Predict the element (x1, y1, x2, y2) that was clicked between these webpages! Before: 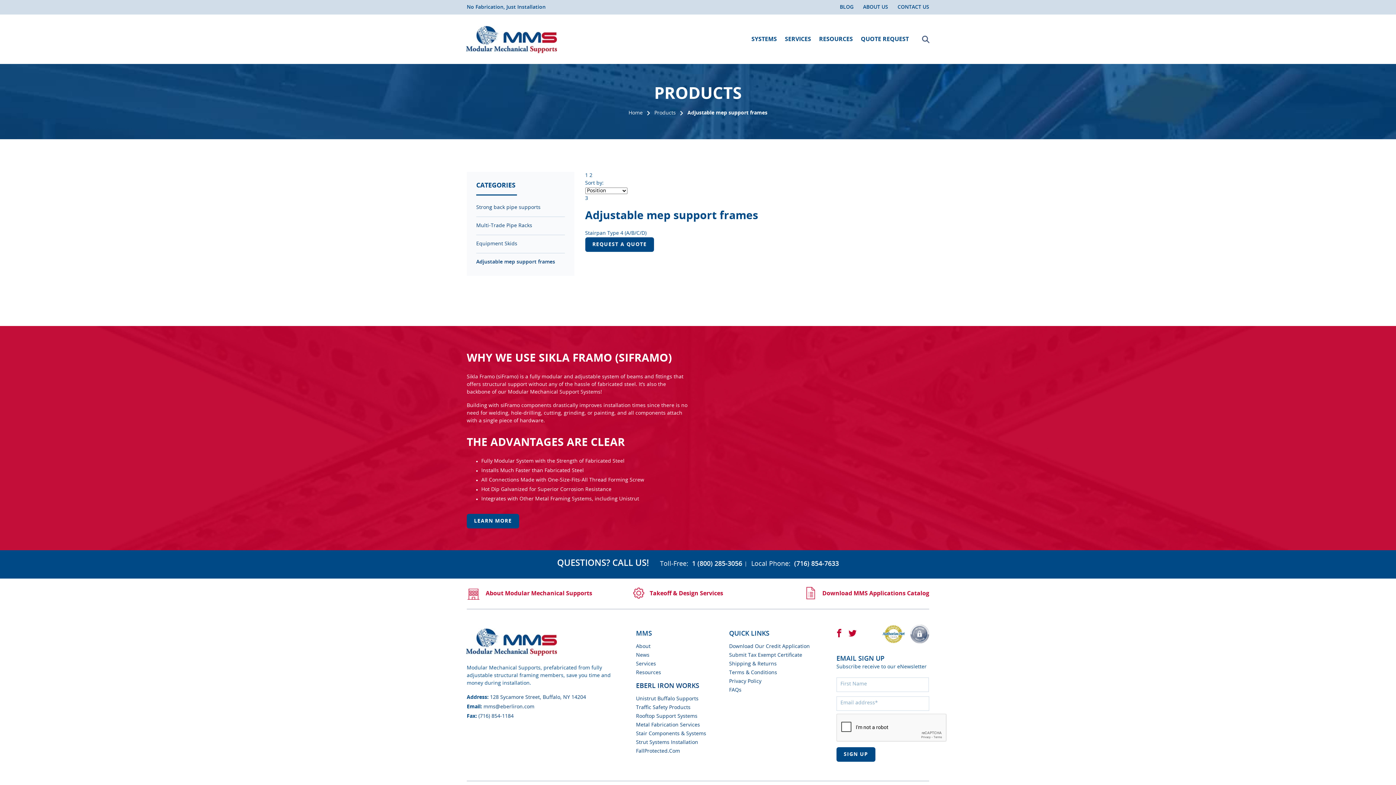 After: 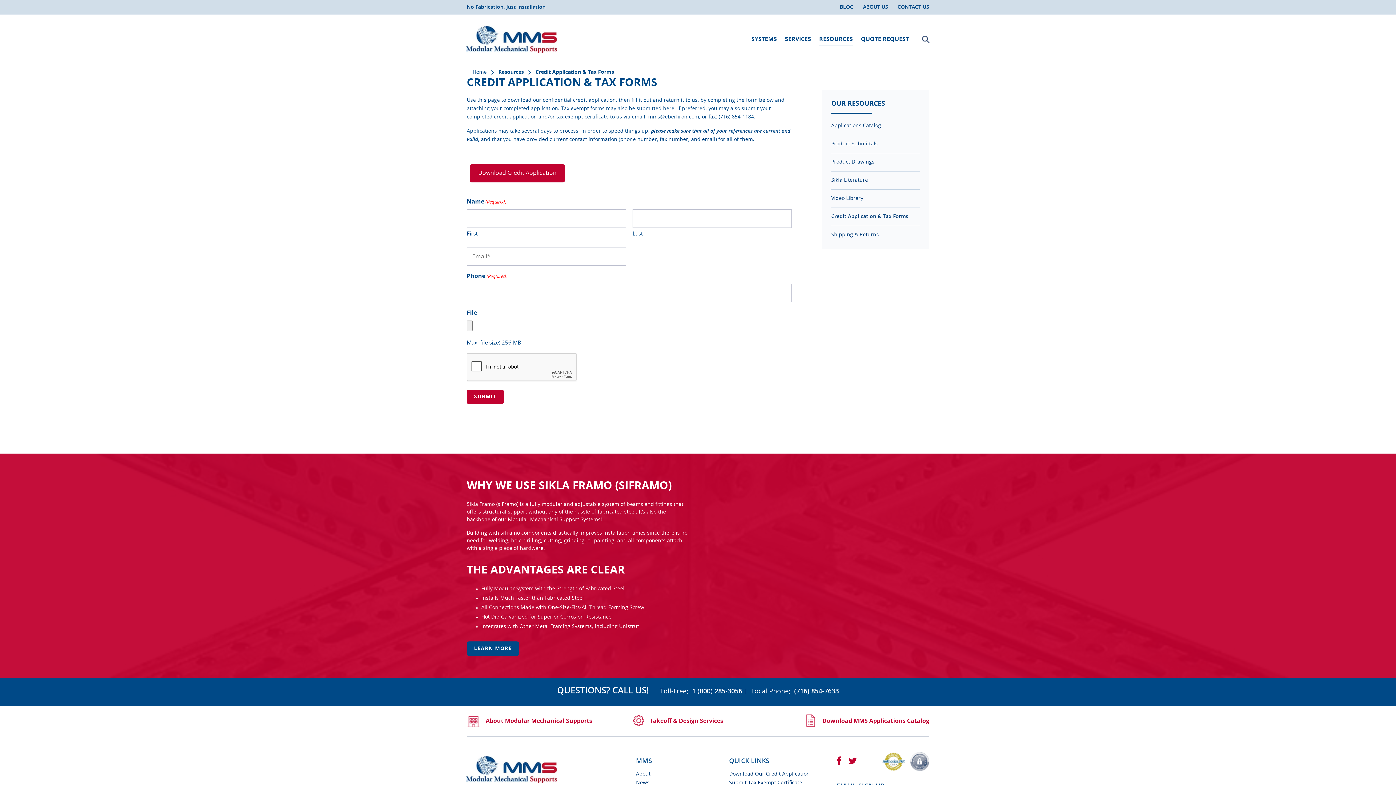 Action: label: Download Our Credit Application bbox: (729, 644, 810, 649)